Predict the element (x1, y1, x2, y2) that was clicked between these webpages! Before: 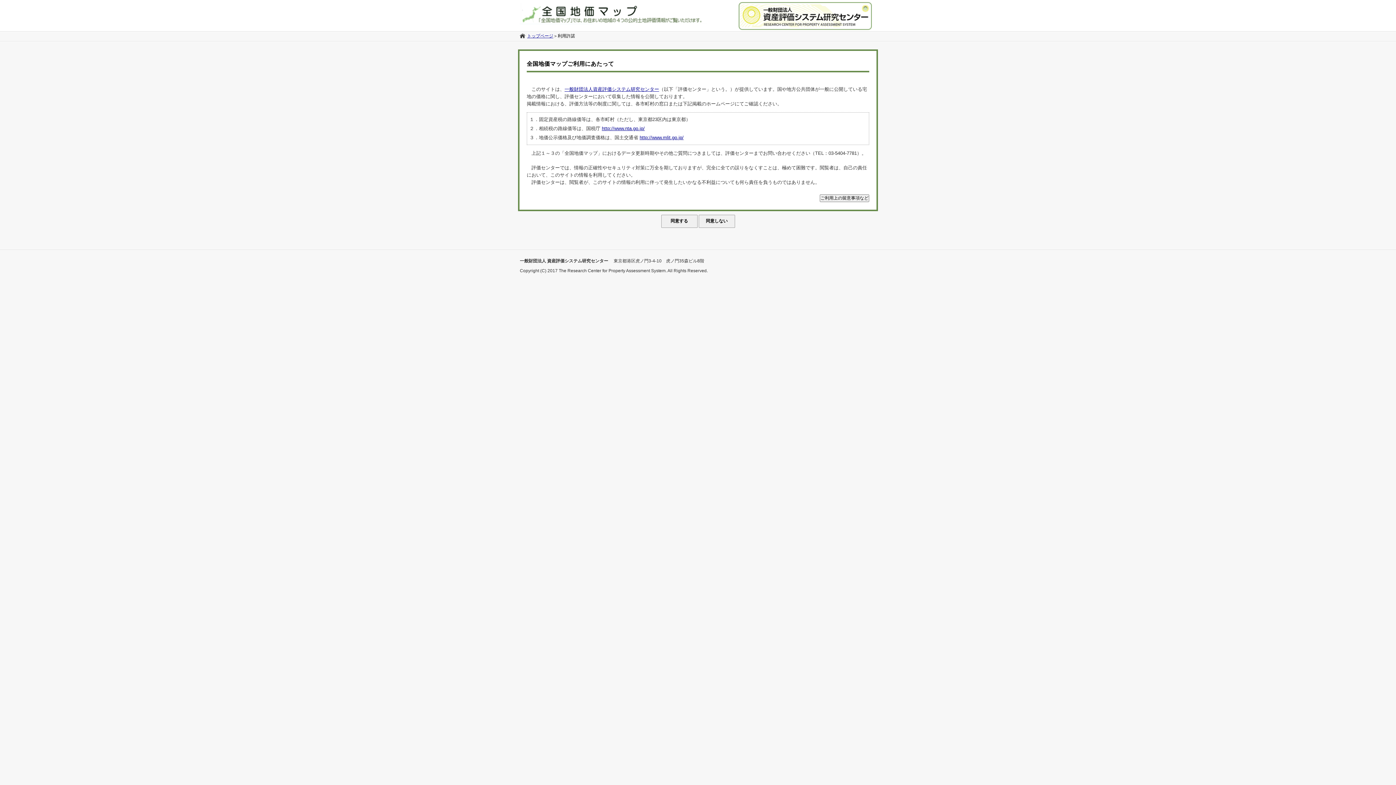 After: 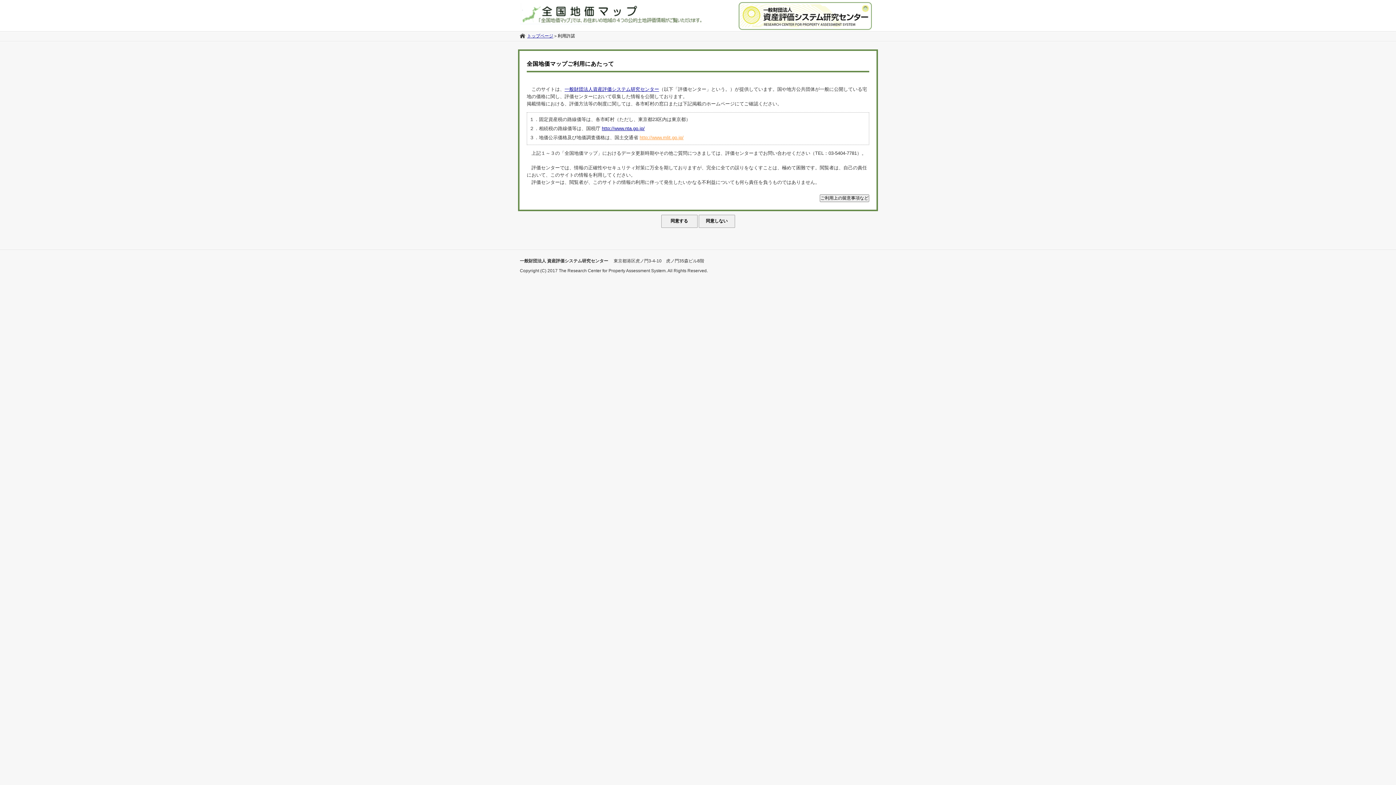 Action: bbox: (639, 135, 683, 140) label: http://www.mlit.go.jp/